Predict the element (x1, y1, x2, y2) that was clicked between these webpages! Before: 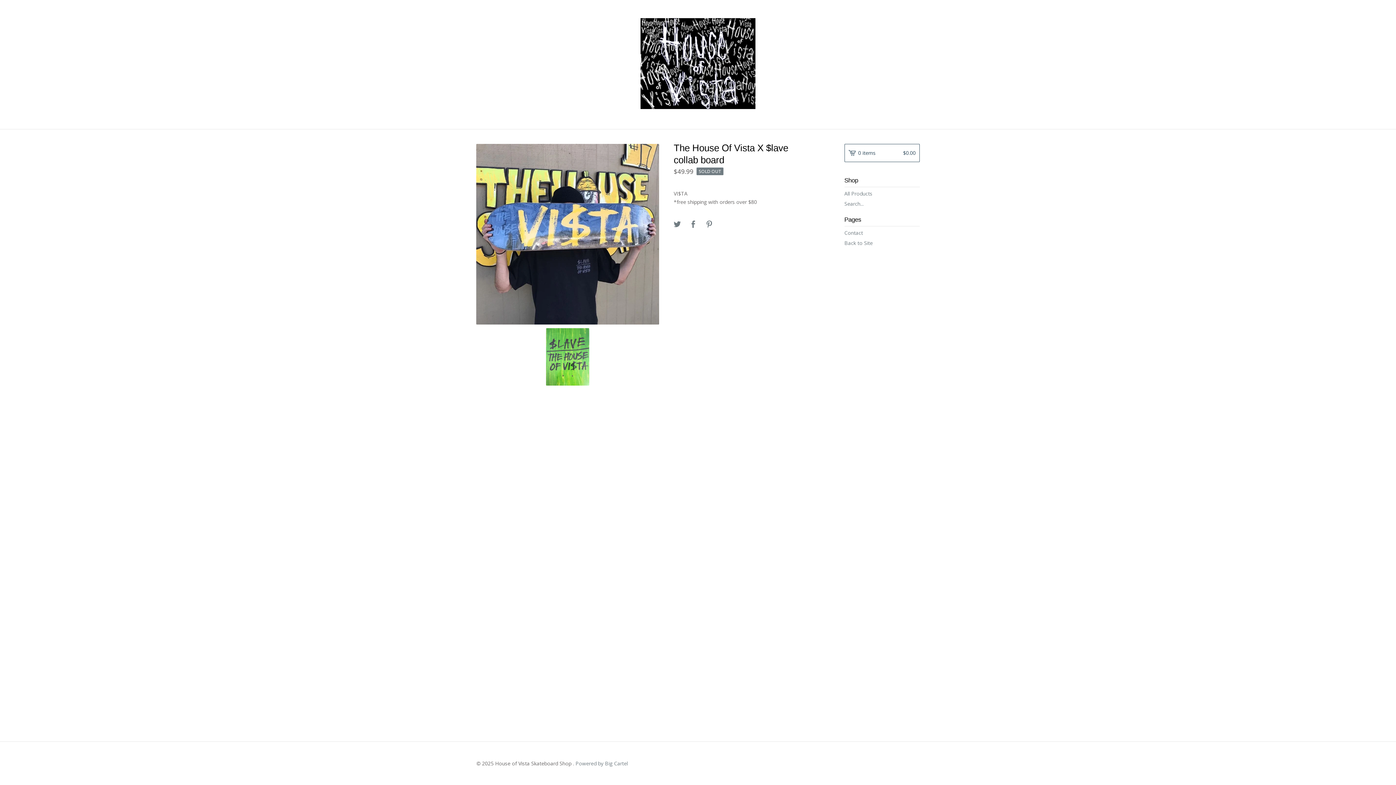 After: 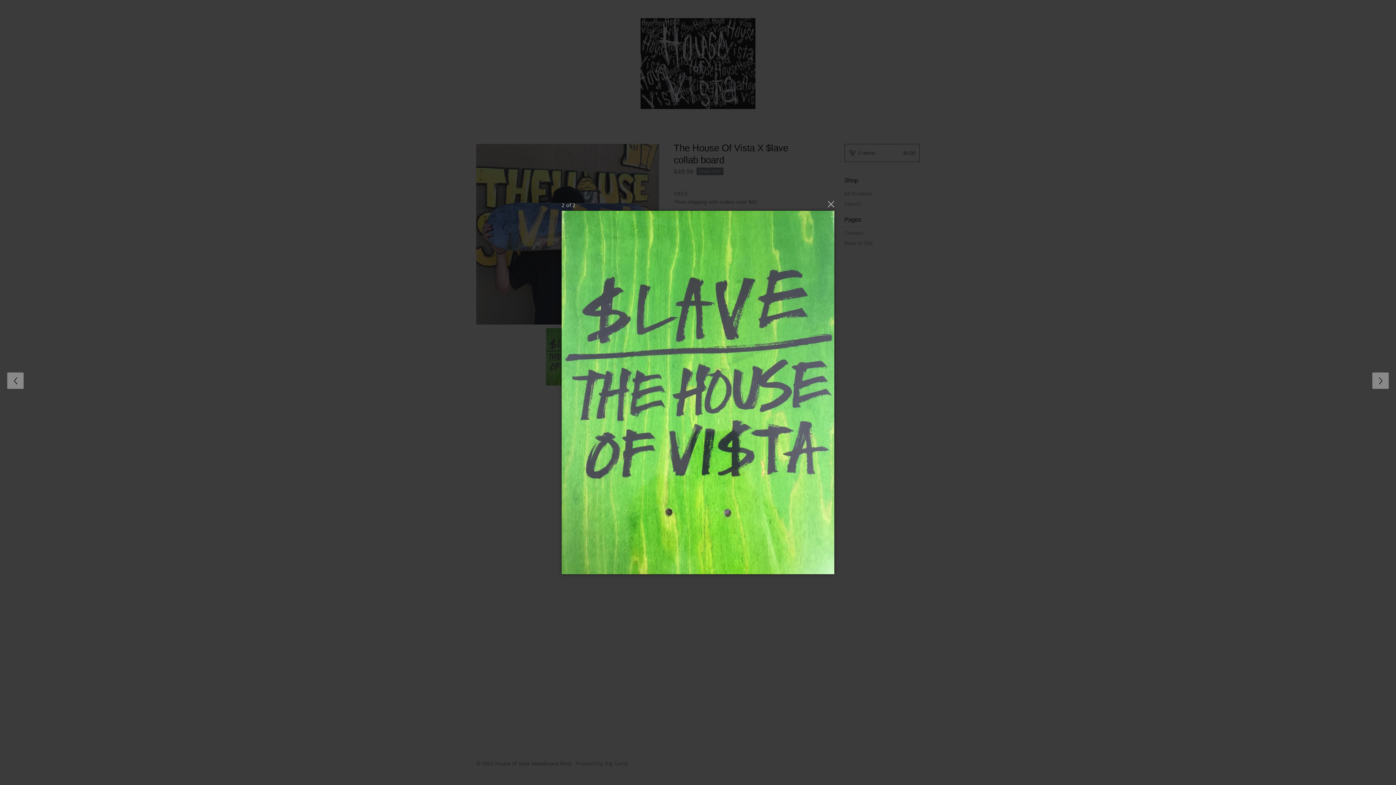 Action: bbox: (546, 328, 589, 385)